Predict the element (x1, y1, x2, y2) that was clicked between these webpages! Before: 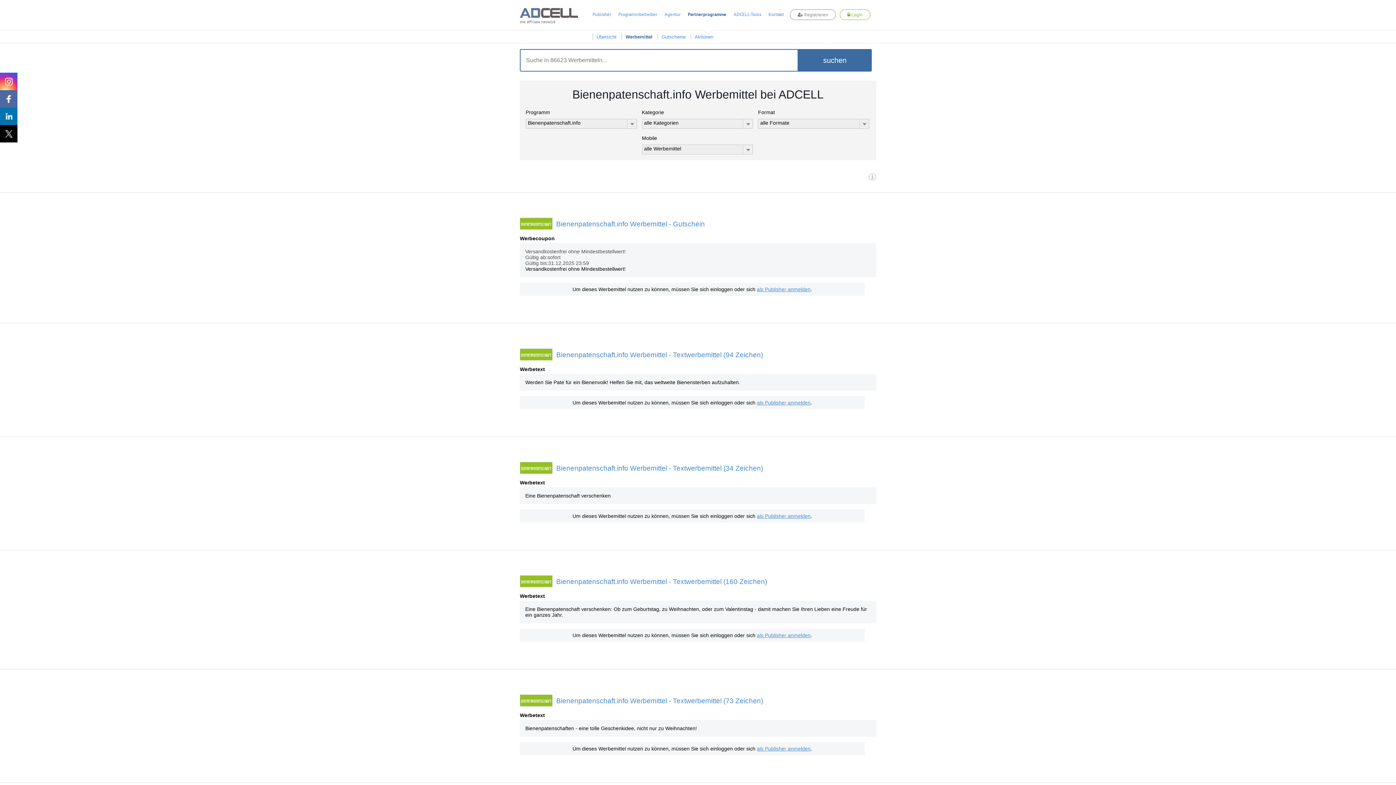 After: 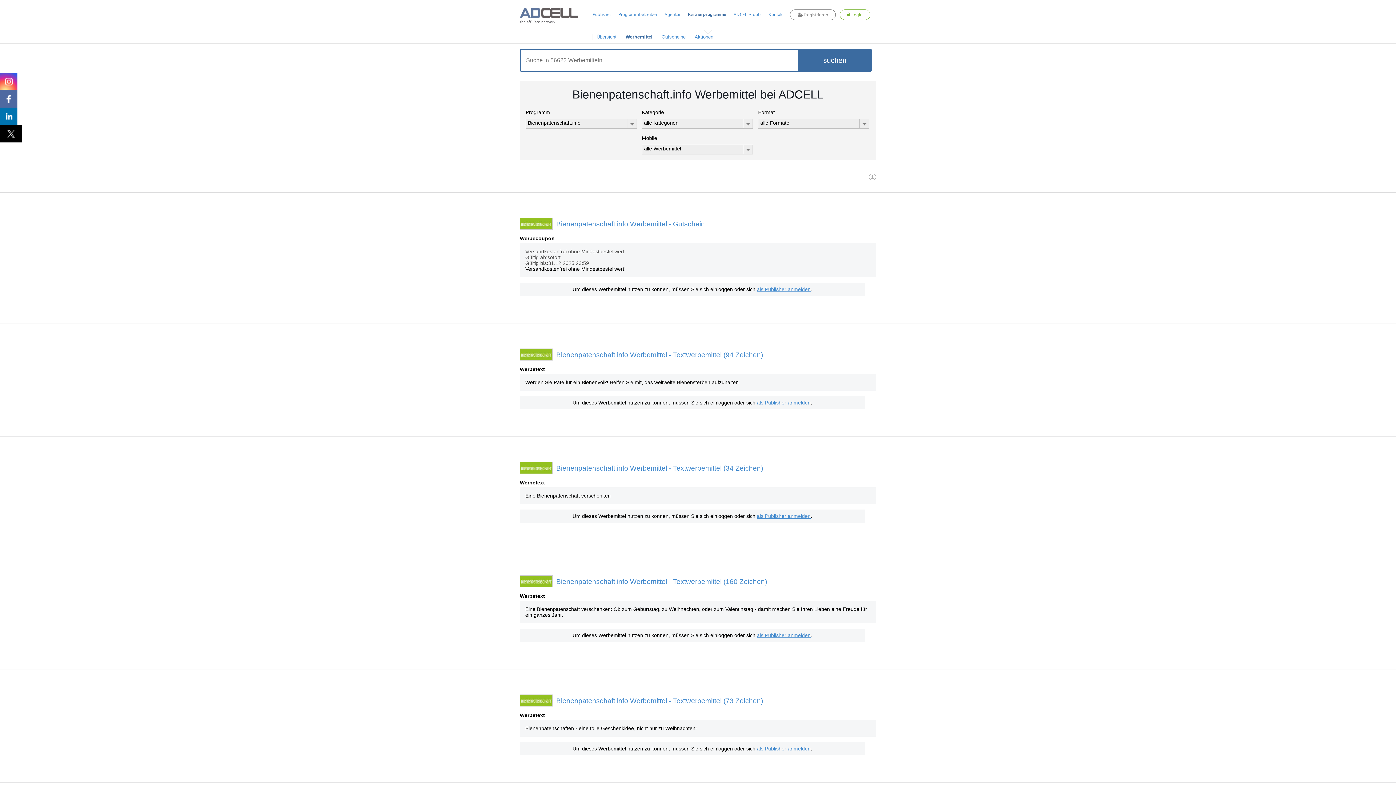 Action: bbox: (0, 125, 17, 142)